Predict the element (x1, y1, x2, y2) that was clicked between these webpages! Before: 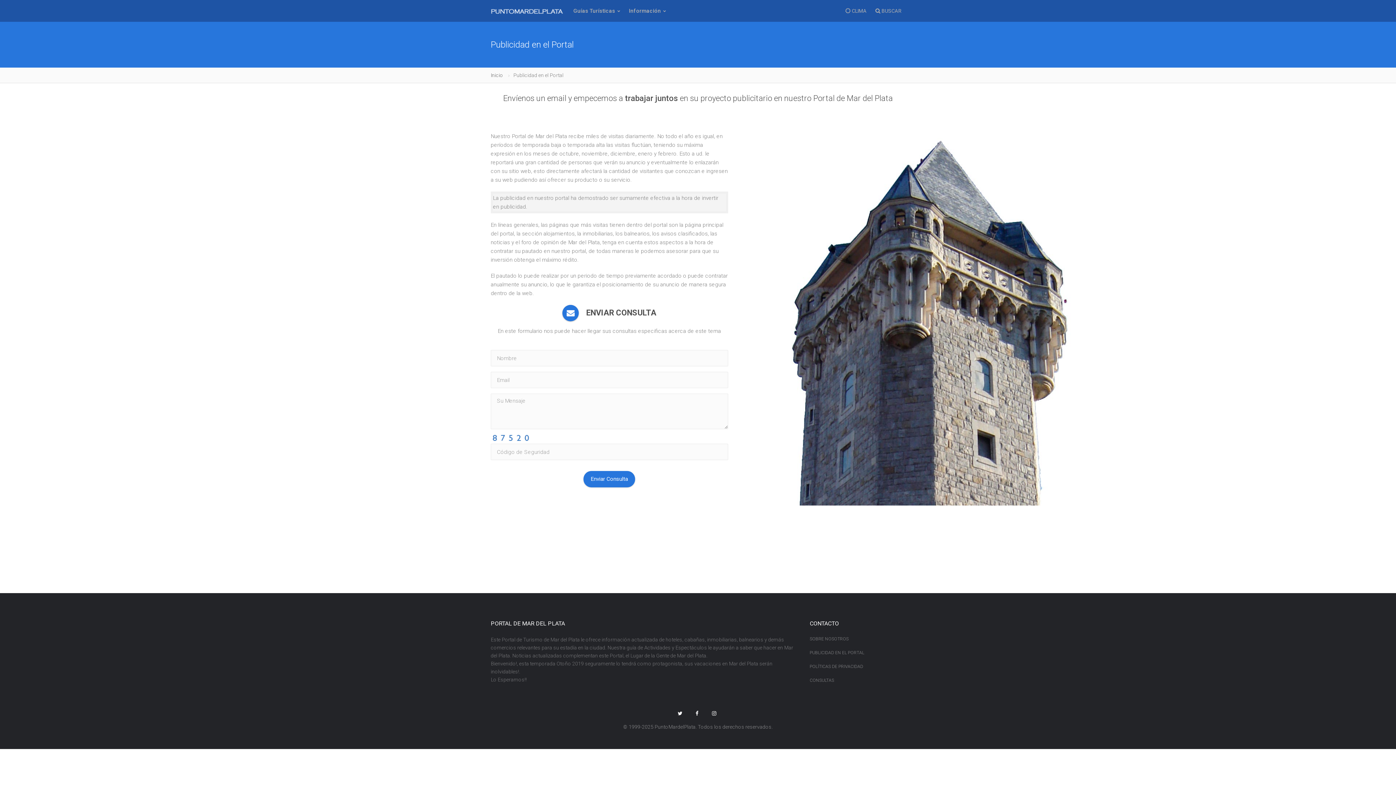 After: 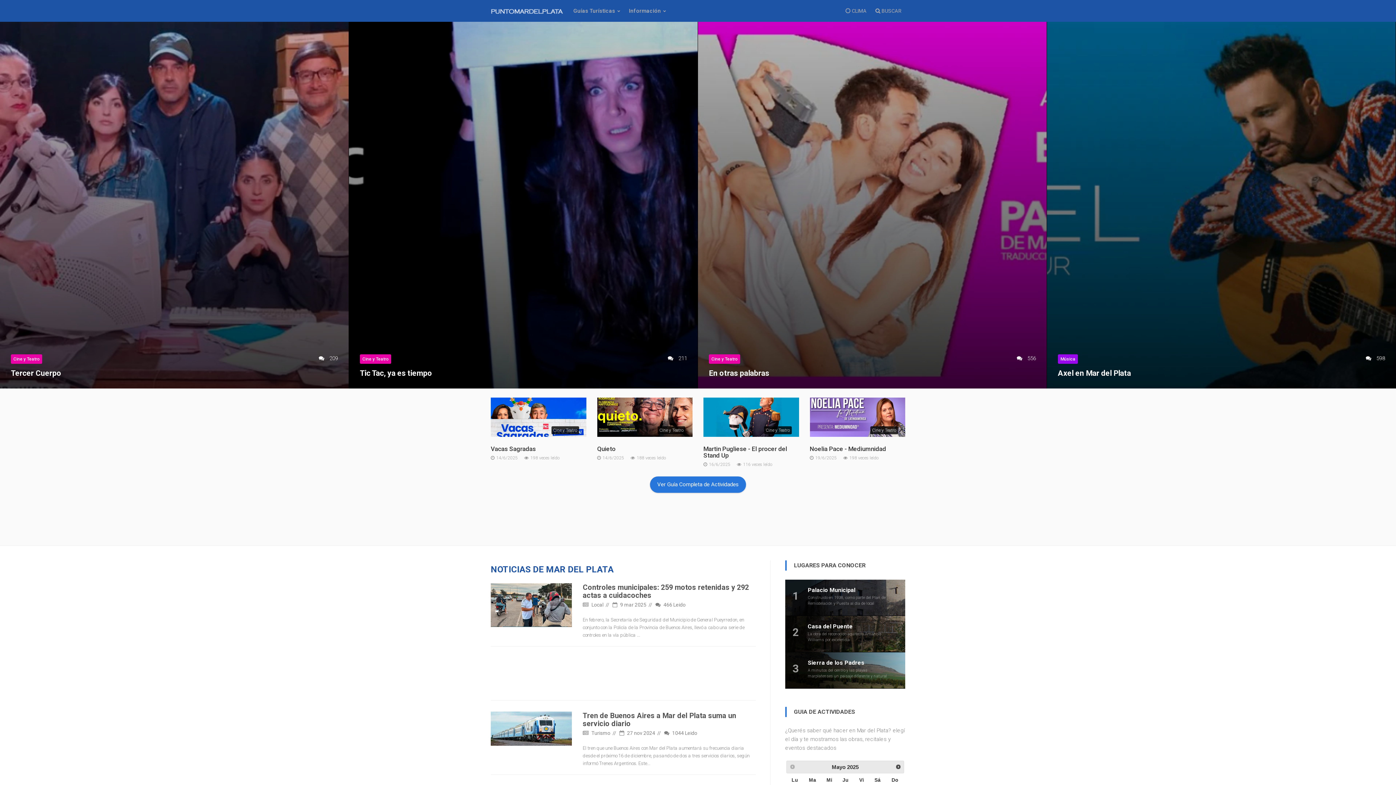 Action: bbox: (490, 0, 569, 21)